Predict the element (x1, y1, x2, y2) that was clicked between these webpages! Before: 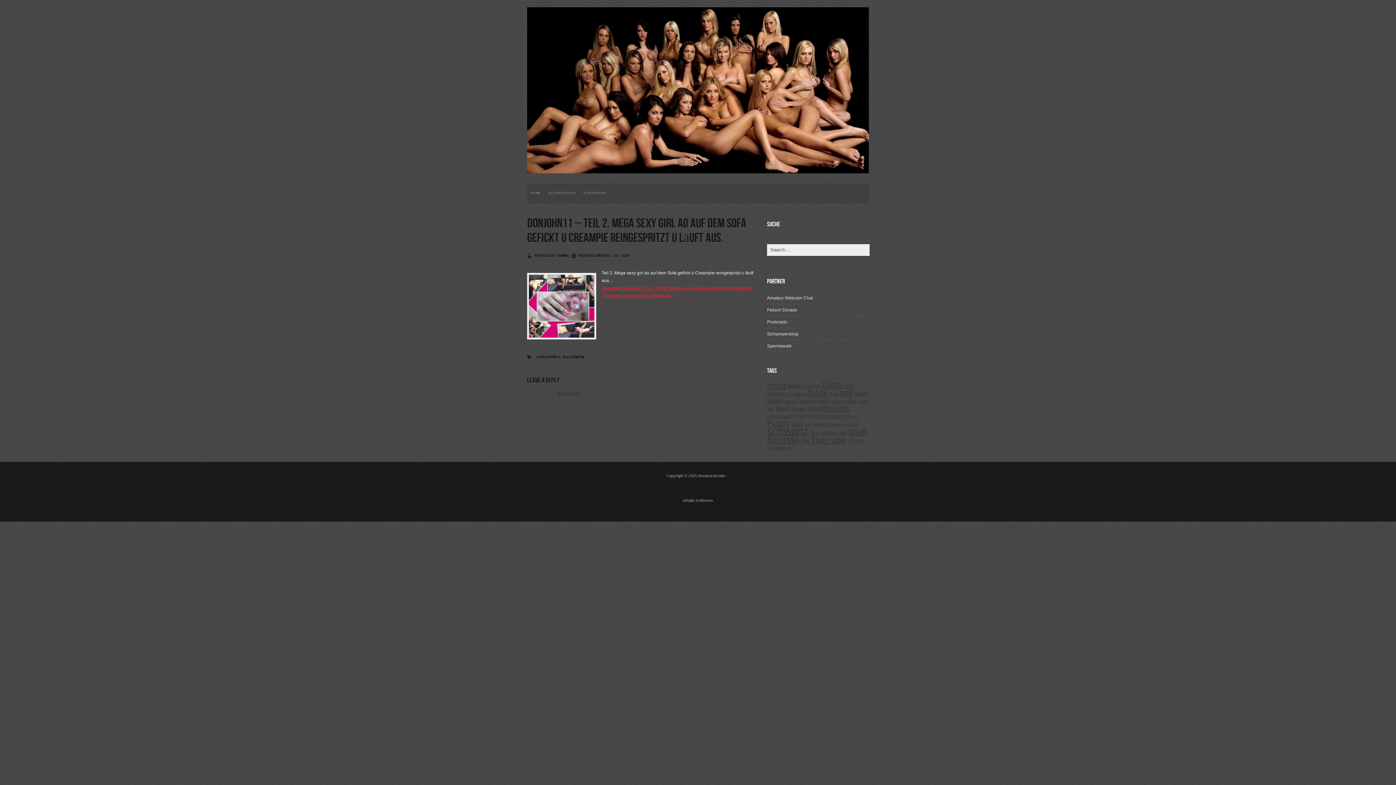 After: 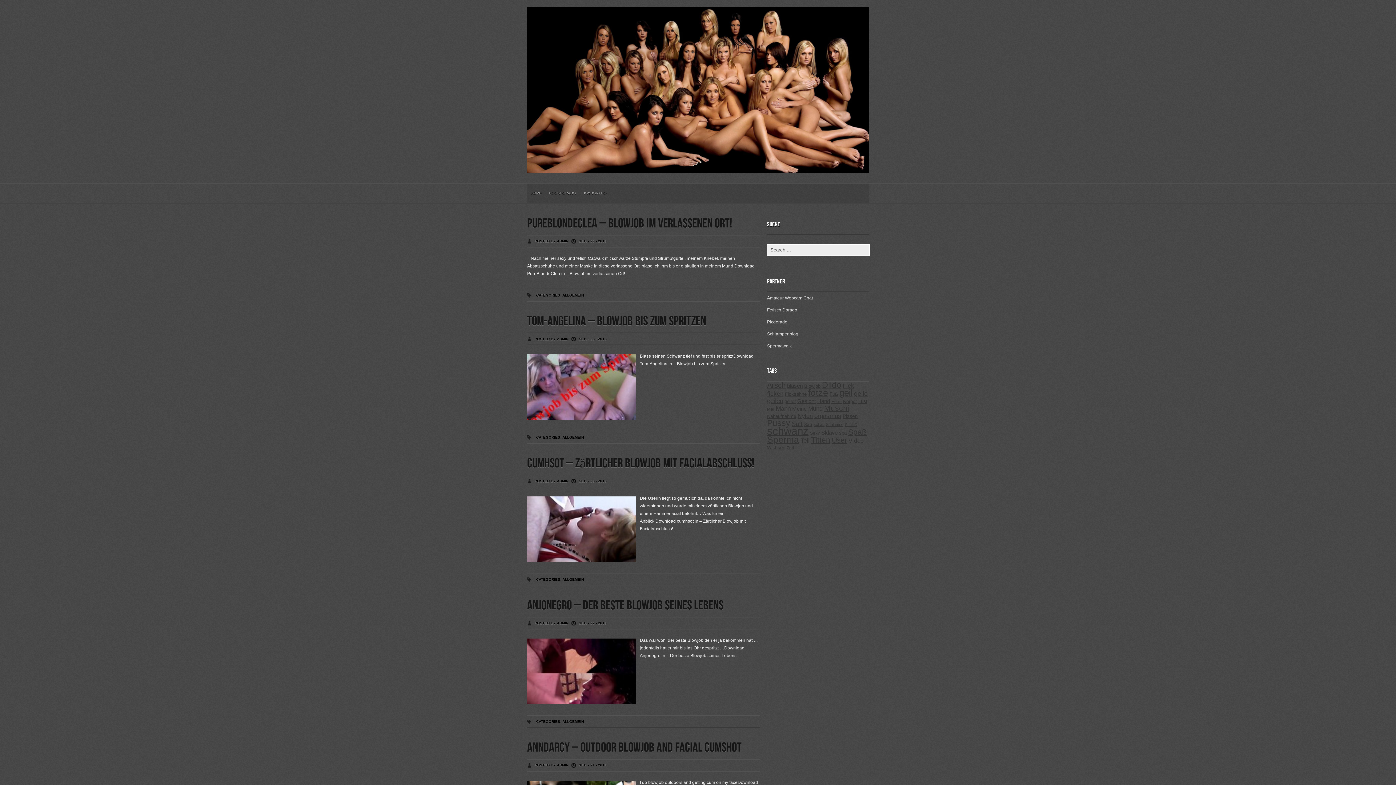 Action: label: Blowjob (2.504 Einträge) bbox: (804, 383, 820, 389)